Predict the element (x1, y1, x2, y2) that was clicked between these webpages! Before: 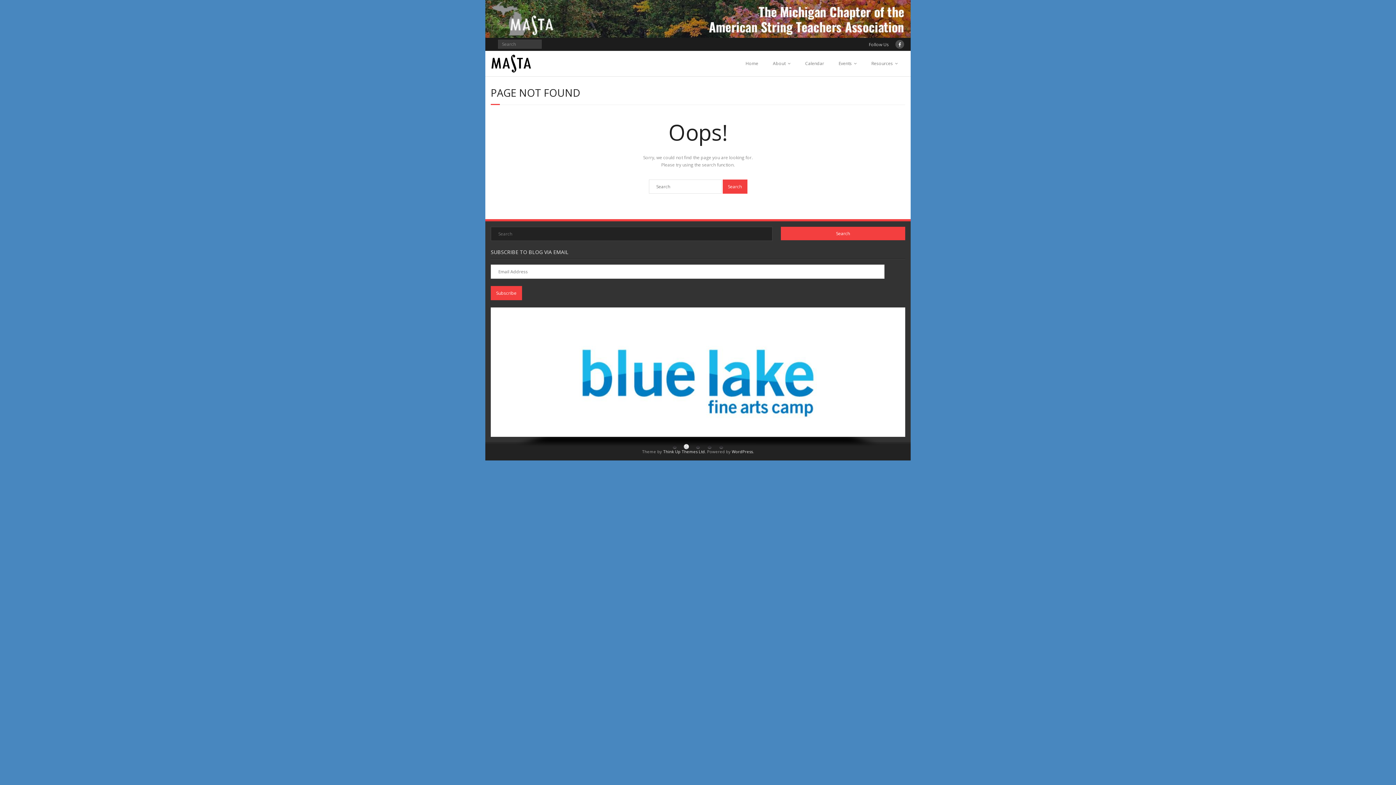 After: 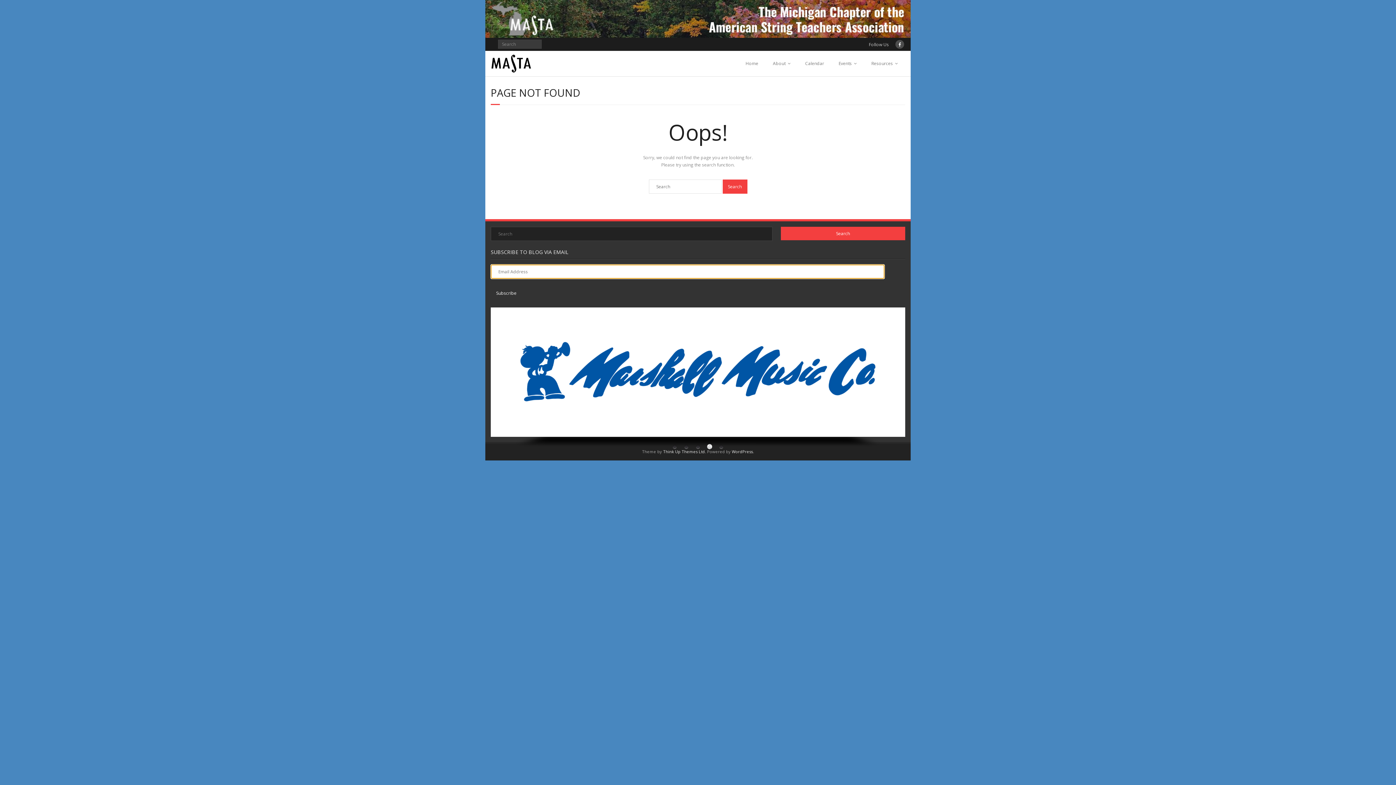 Action: bbox: (490, 286, 522, 300) label: Subscribe